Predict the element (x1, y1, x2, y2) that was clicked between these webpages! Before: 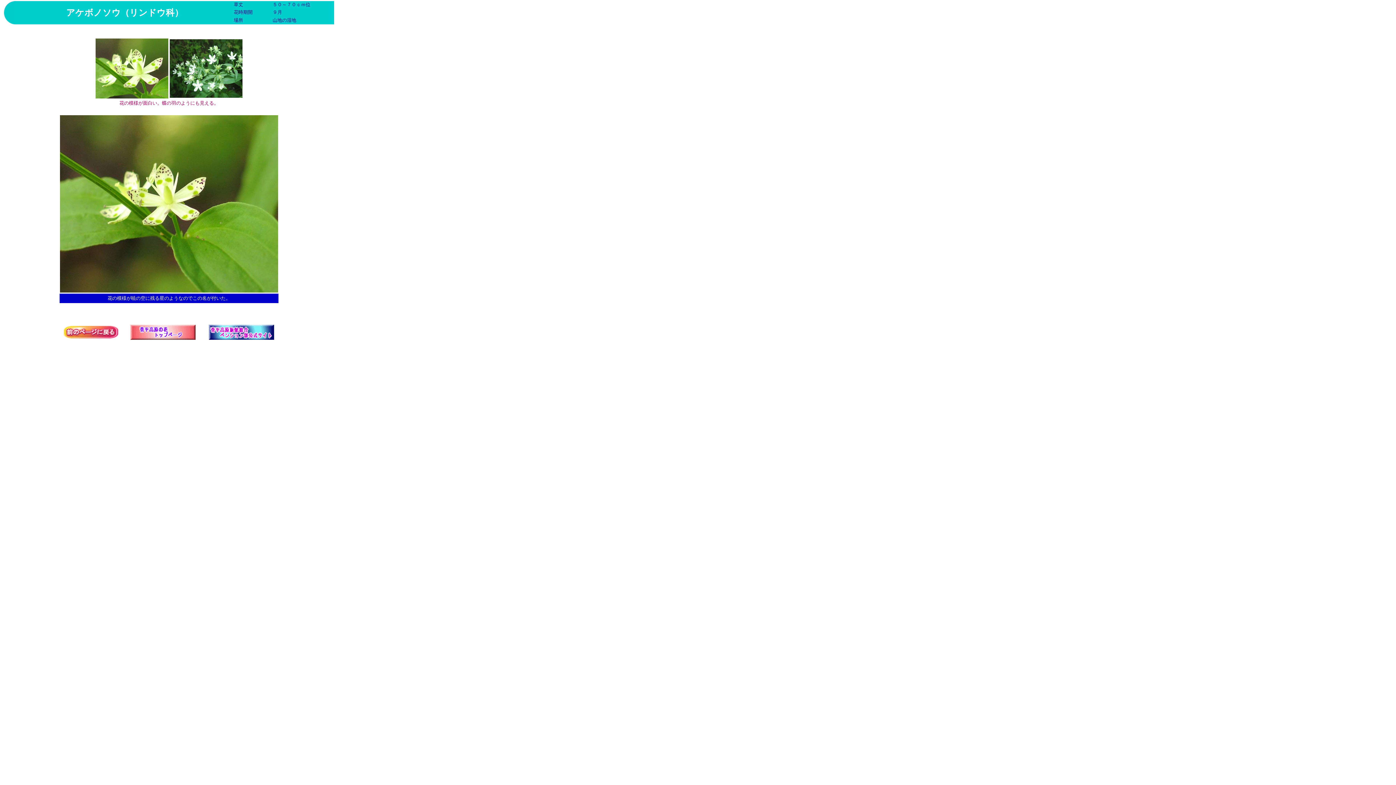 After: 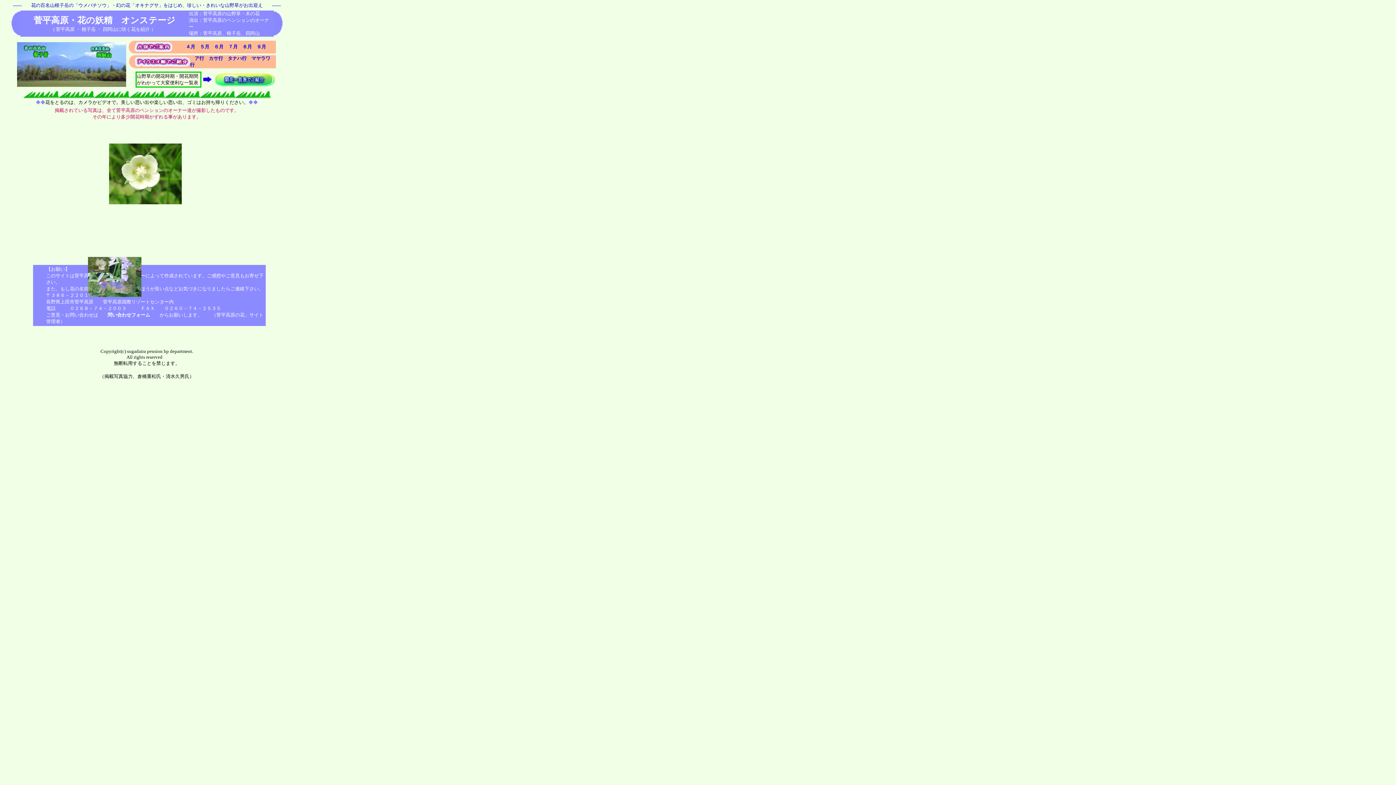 Action: bbox: (130, 334, 195, 341)